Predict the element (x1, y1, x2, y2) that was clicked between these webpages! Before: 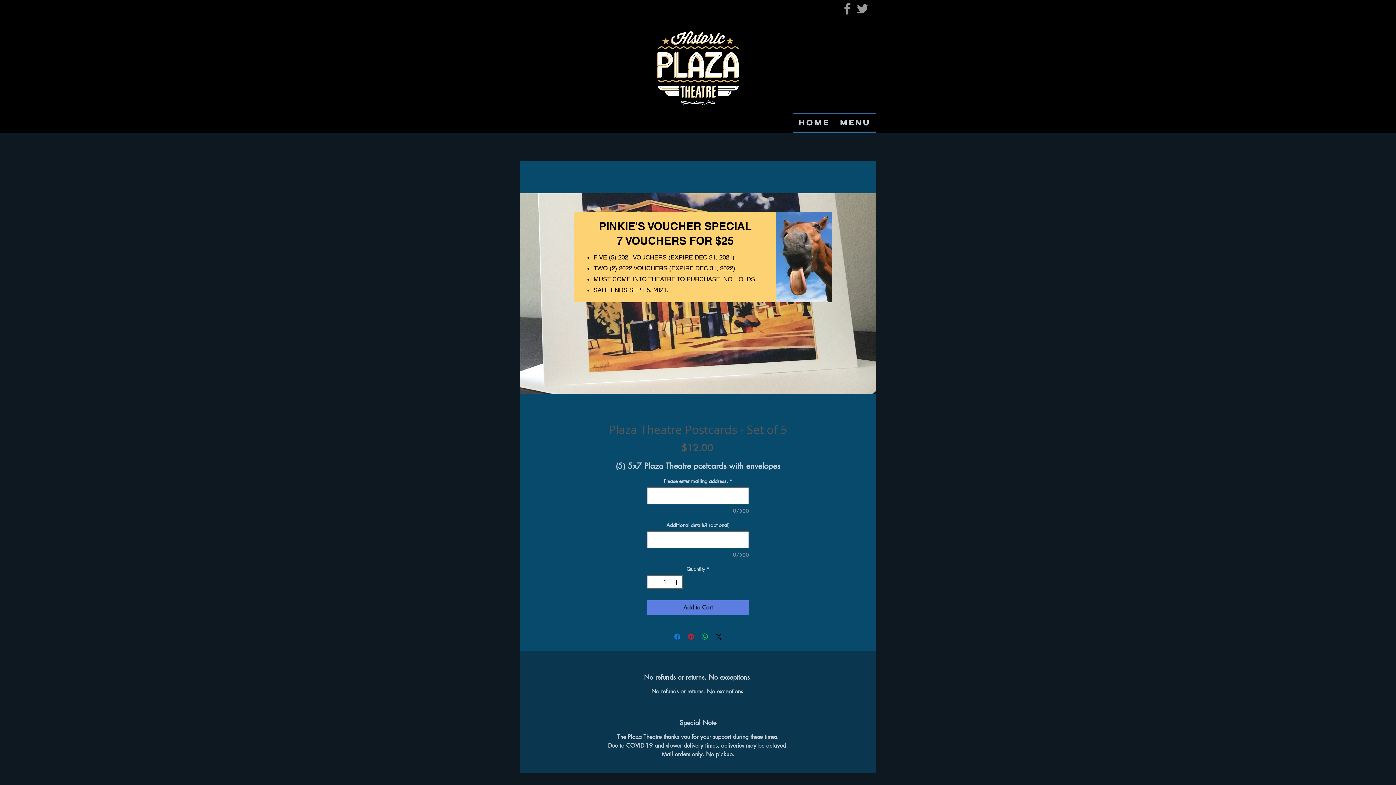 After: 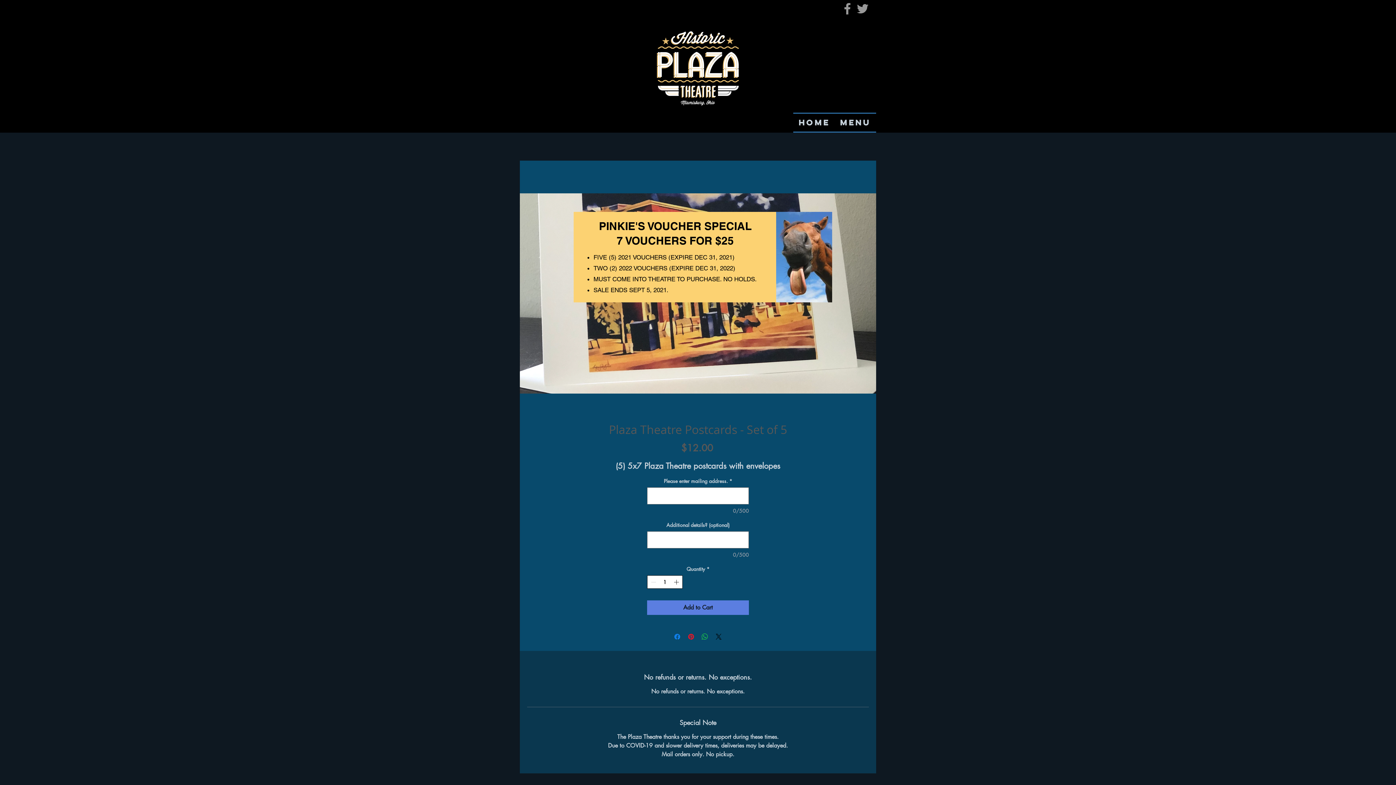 Action: bbox: (672, 576, 681, 588)